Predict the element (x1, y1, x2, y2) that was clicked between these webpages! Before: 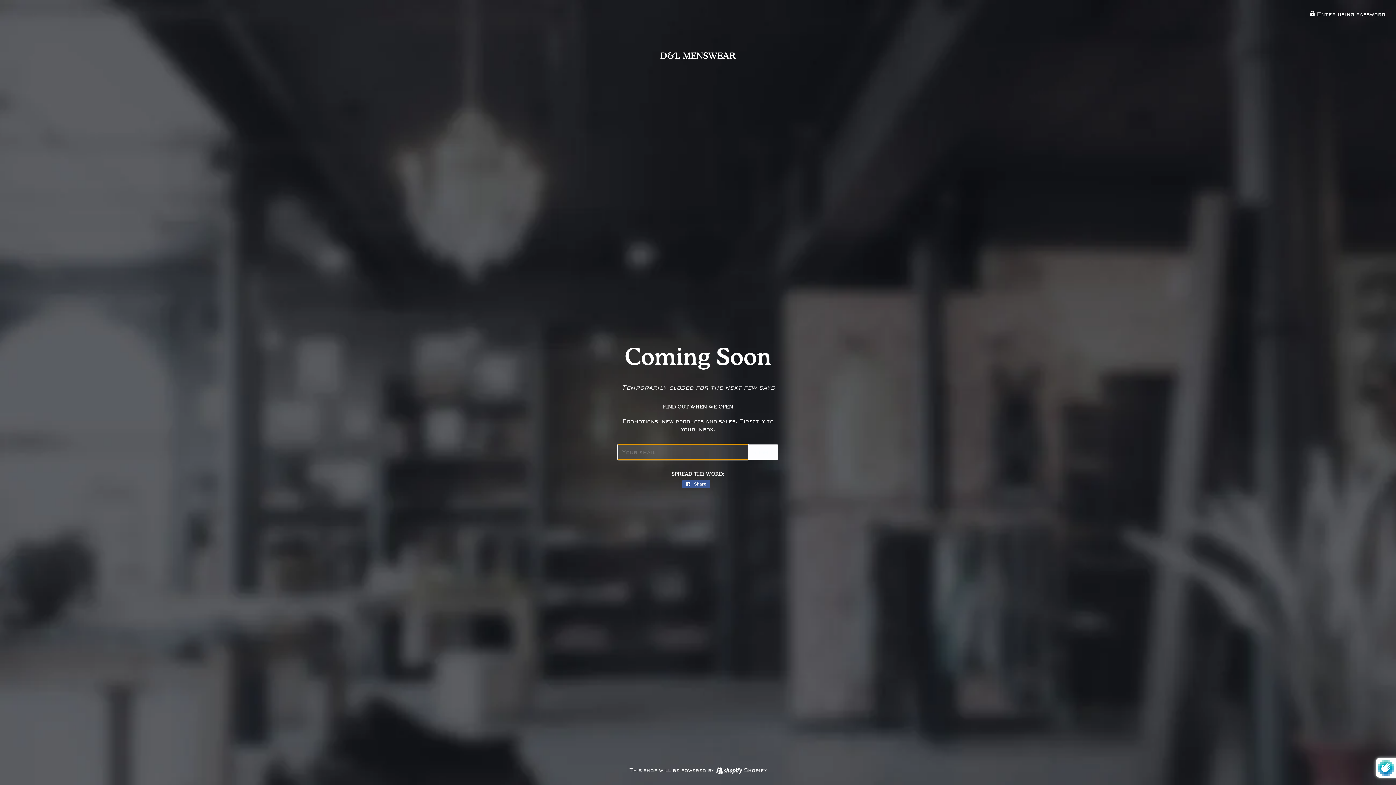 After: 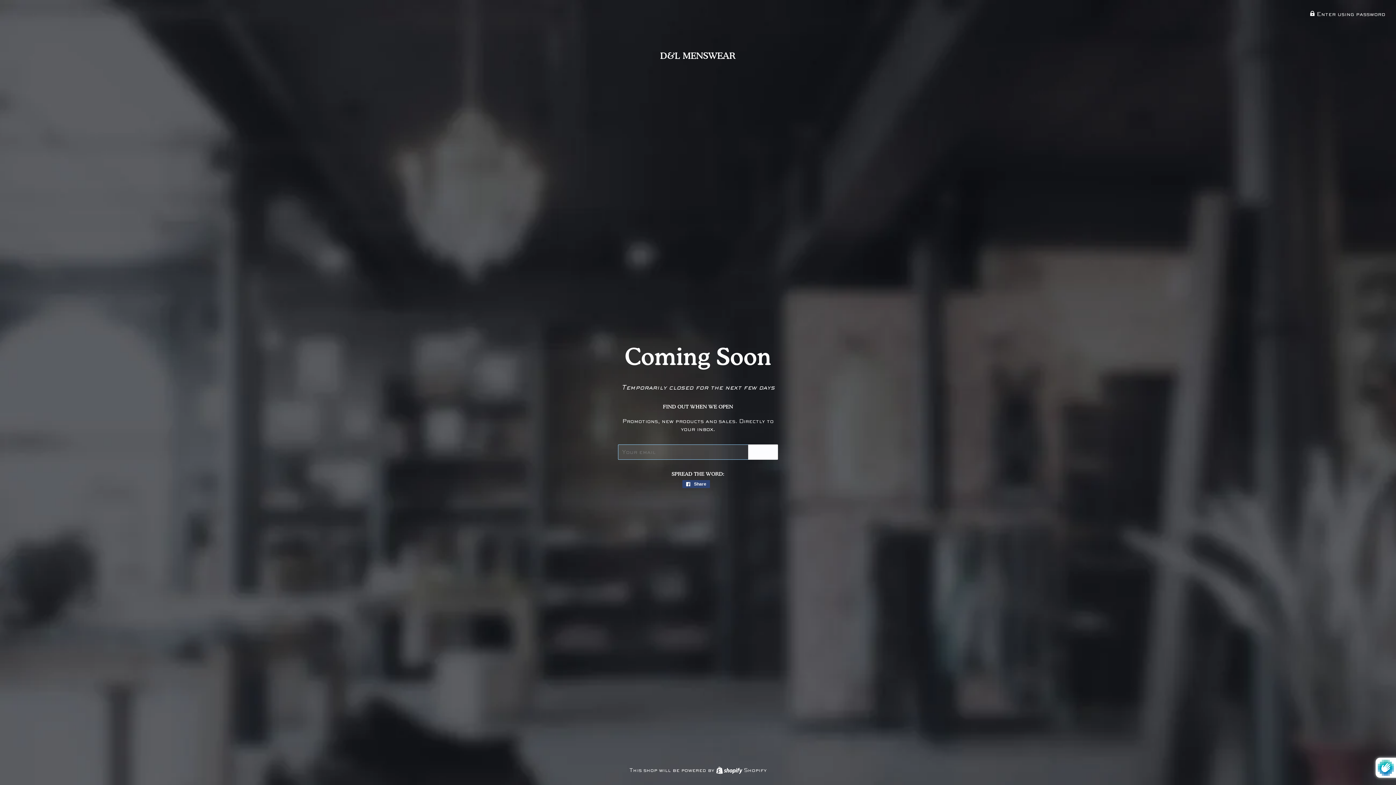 Action: bbox: (682, 480, 710, 488) label:  Share
Share on Facebook